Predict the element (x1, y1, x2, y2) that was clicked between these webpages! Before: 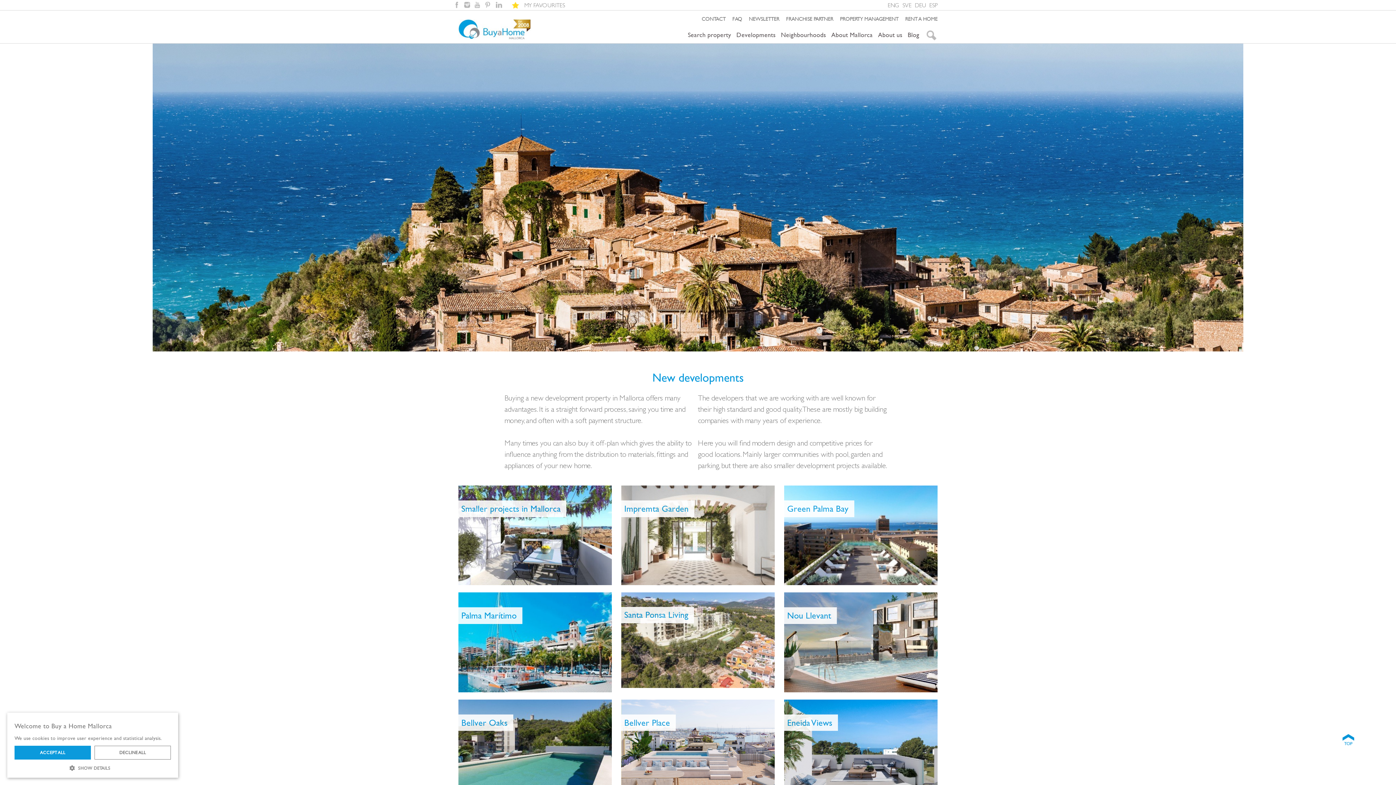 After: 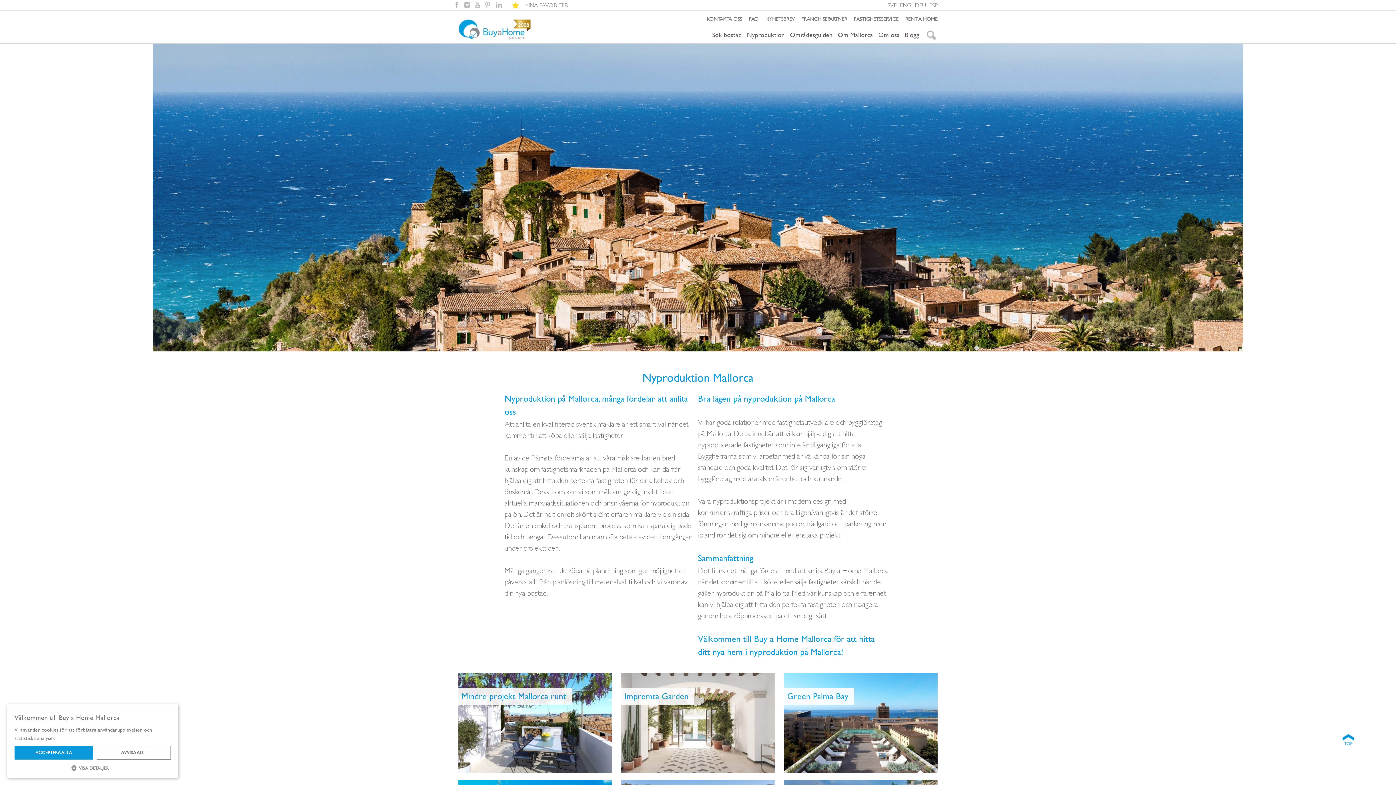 Action: bbox: (902, 1, 911, 8) label: SVE